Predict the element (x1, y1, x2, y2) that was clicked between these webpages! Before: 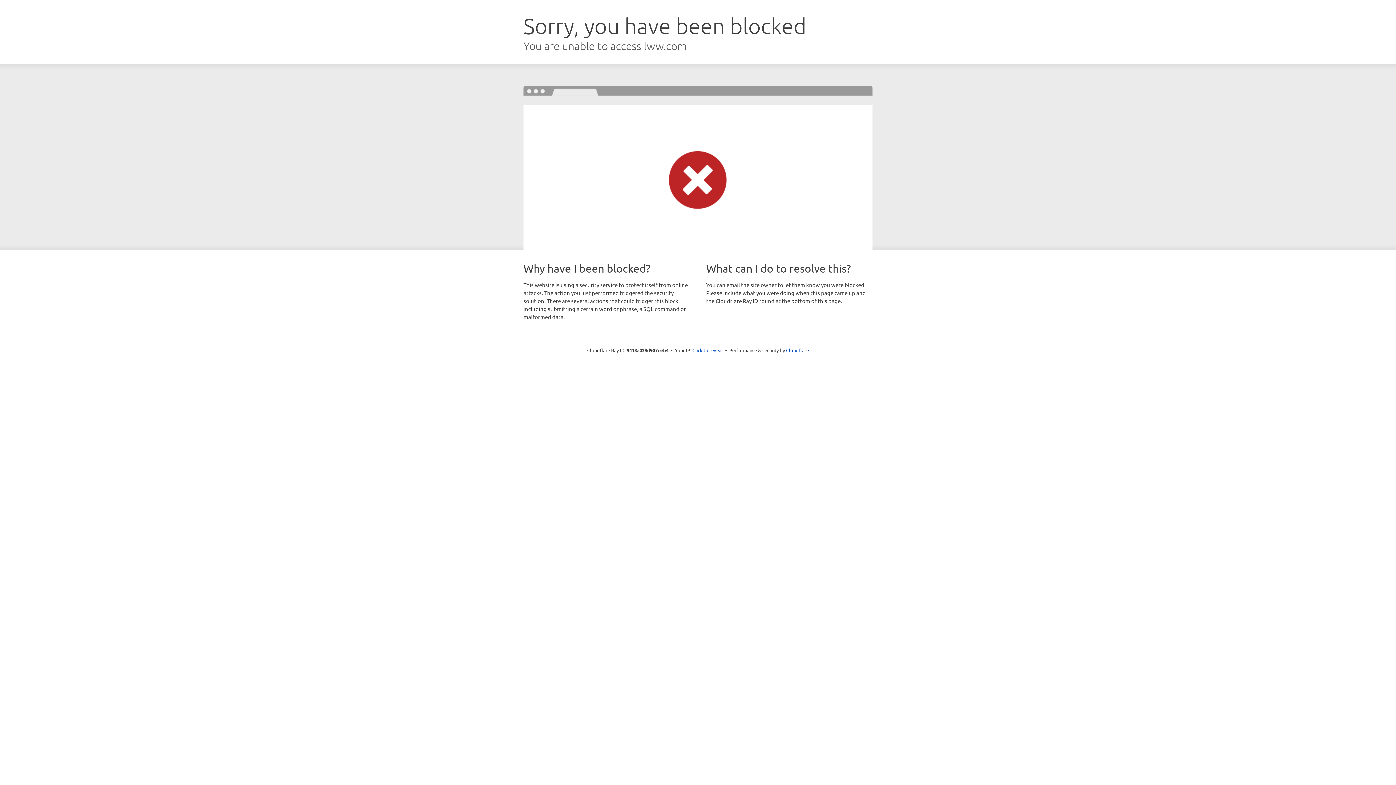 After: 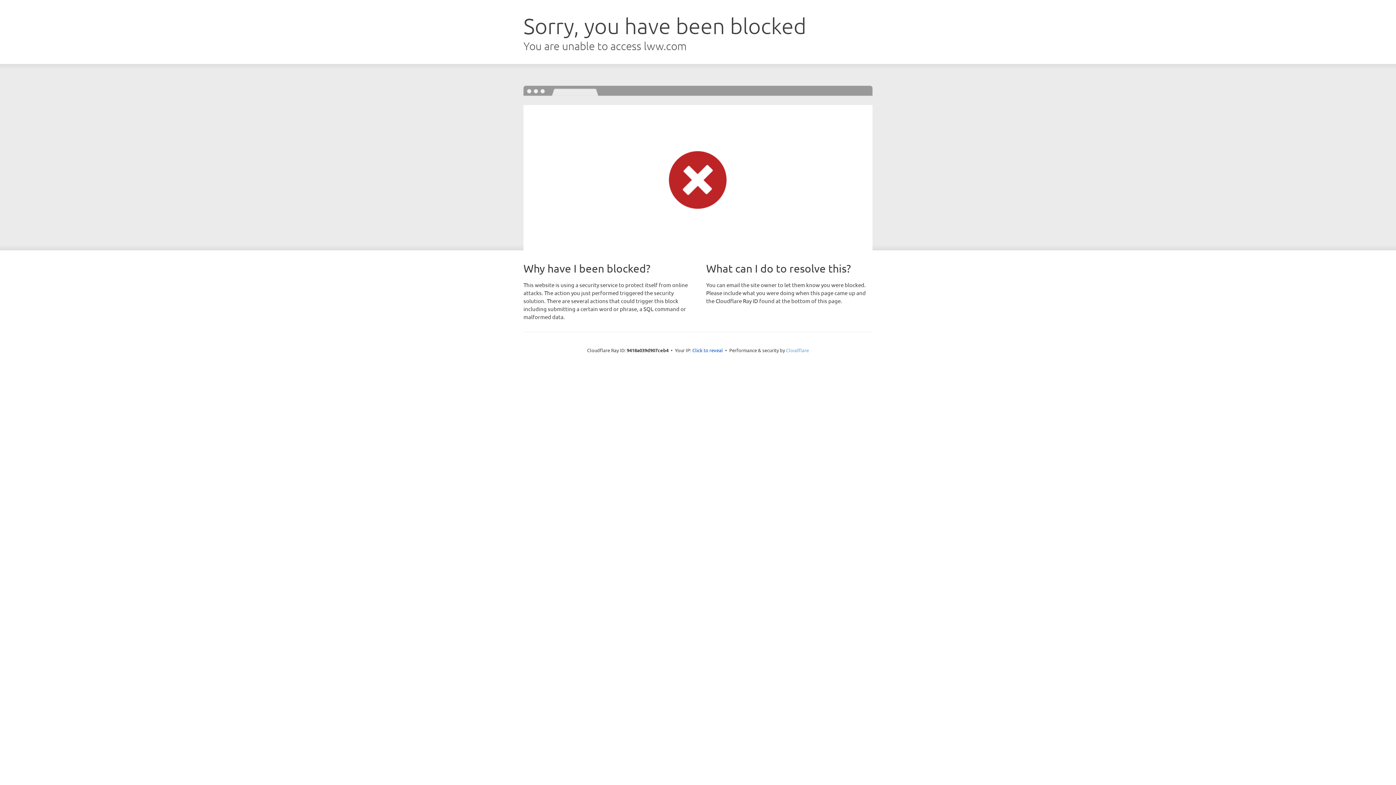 Action: label: Cloudflare bbox: (786, 347, 809, 353)